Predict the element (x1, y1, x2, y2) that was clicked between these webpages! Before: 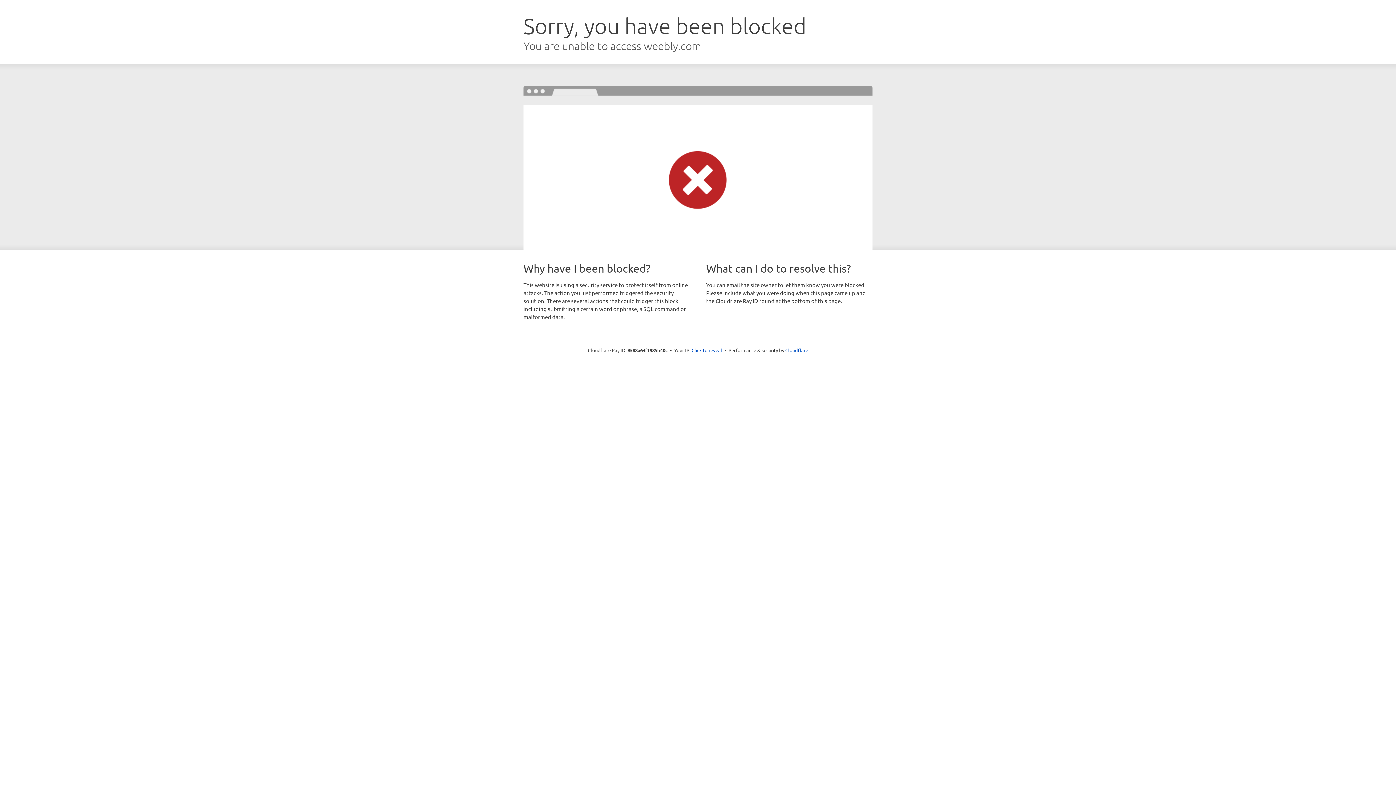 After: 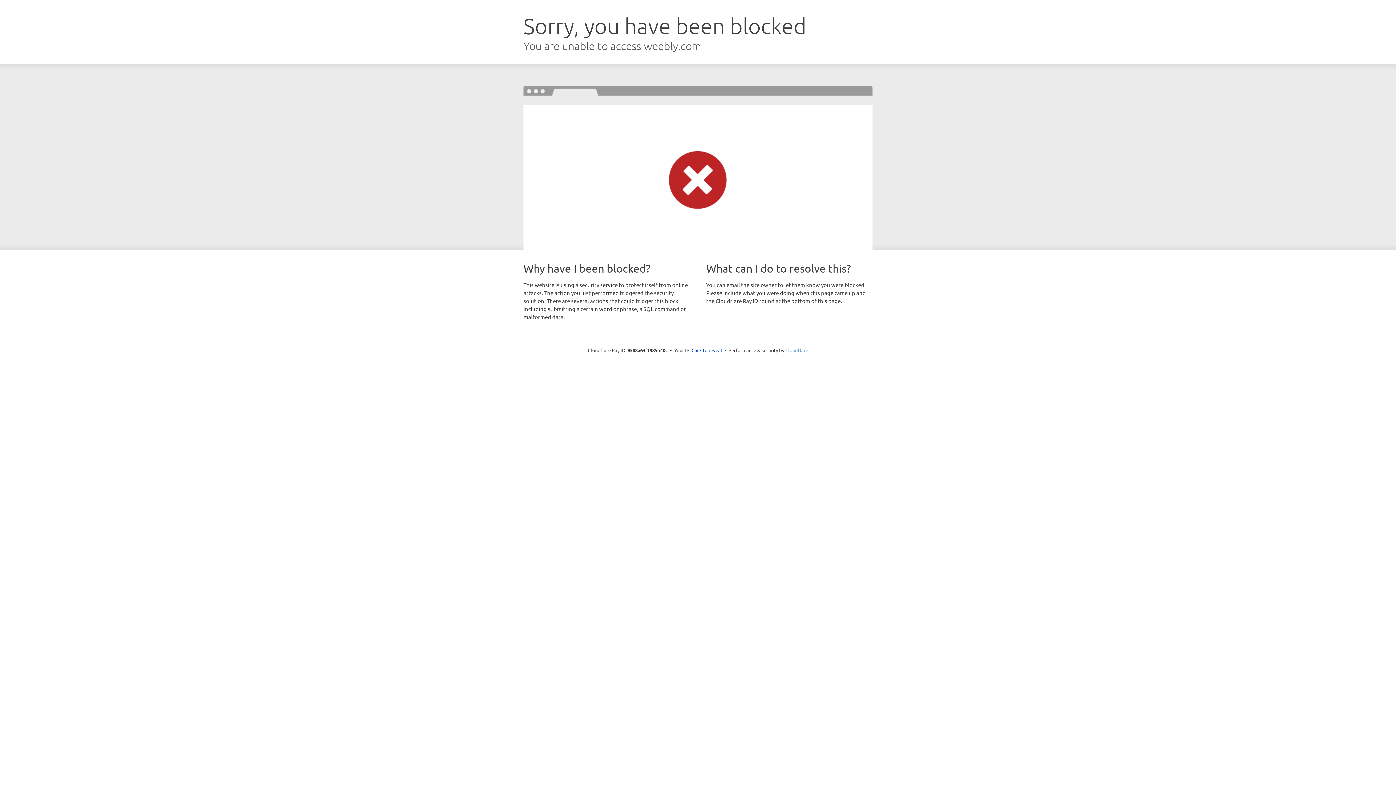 Action: bbox: (785, 347, 808, 353) label: Cloudflare